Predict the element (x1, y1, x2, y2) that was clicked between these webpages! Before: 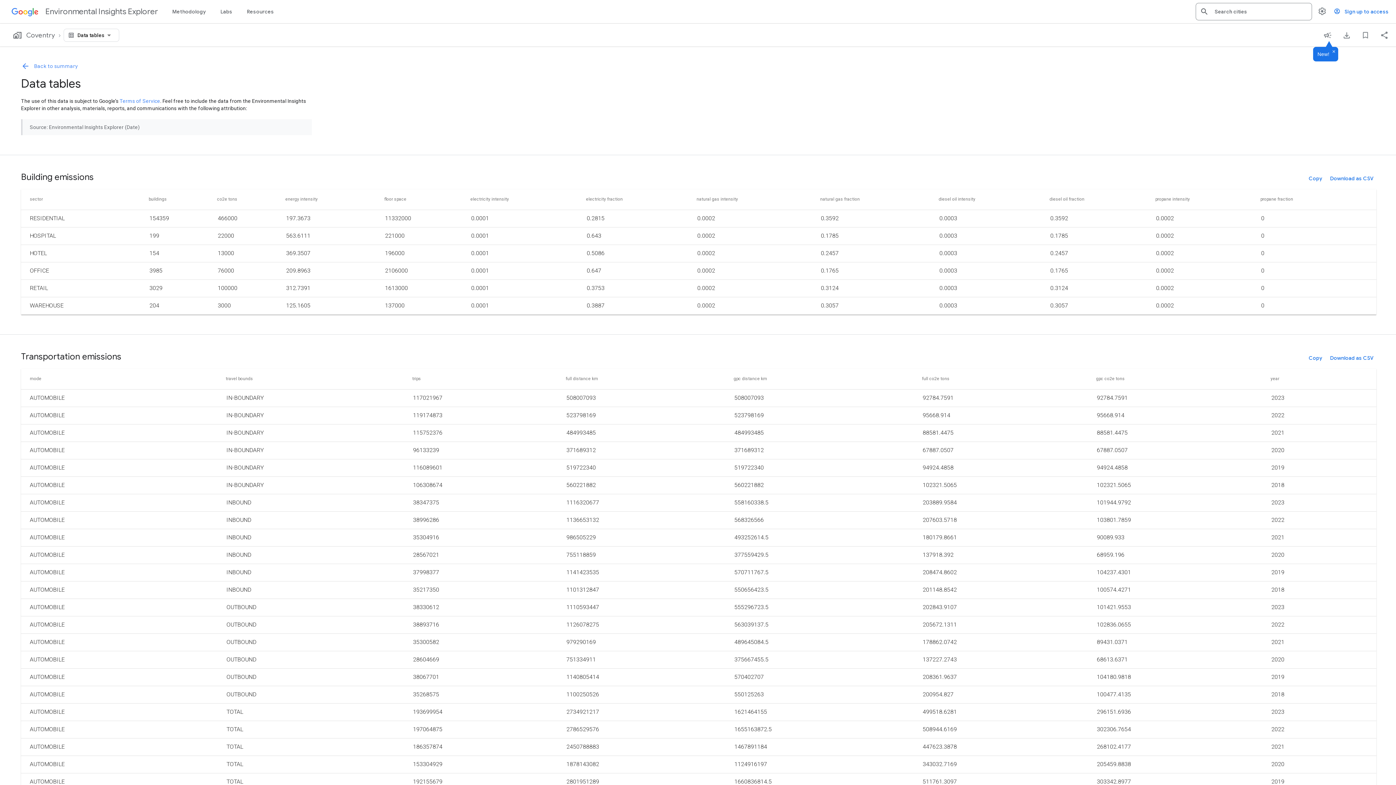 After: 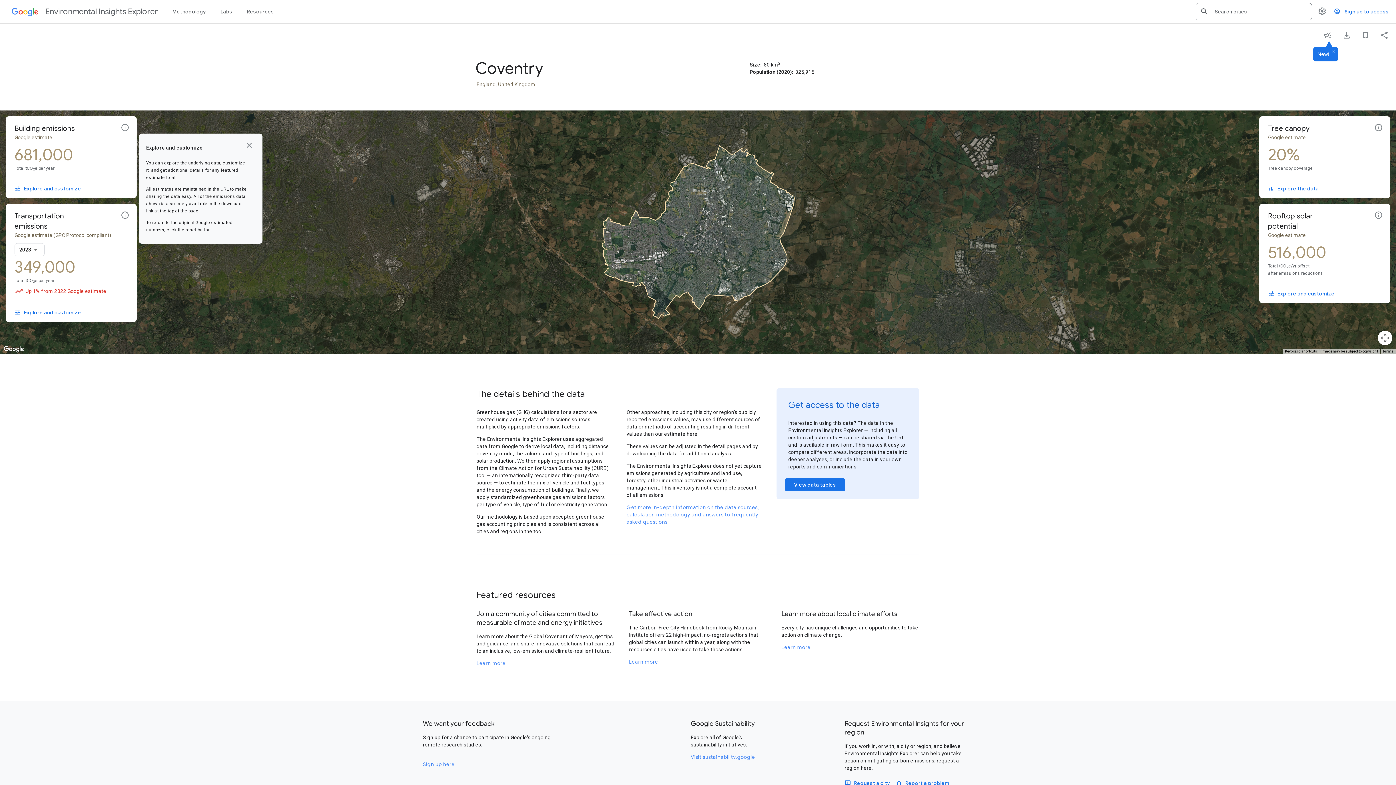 Action: label: Coventry bbox: (26, 30, 54, 39)